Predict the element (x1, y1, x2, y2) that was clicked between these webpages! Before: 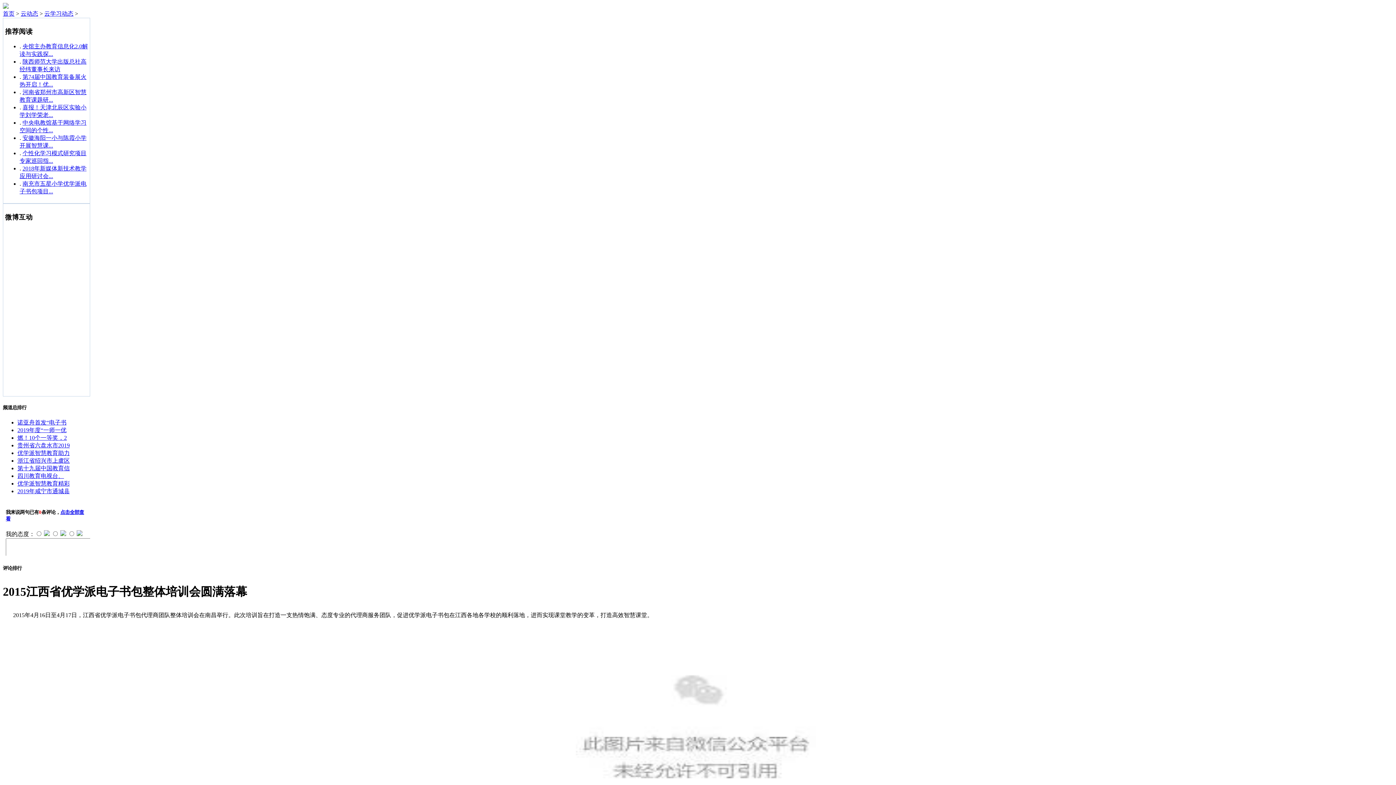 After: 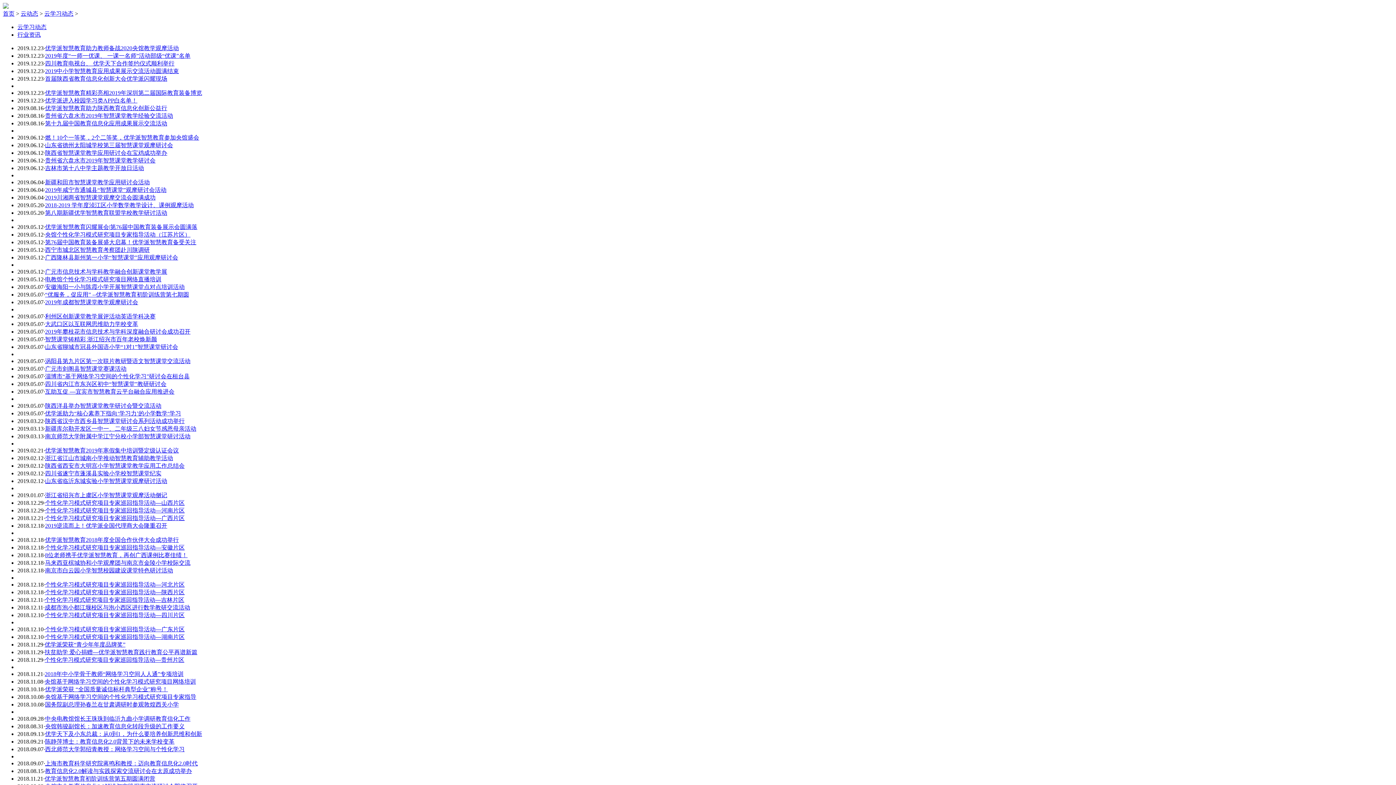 Action: label: 云学习动态 bbox: (44, 10, 73, 16)